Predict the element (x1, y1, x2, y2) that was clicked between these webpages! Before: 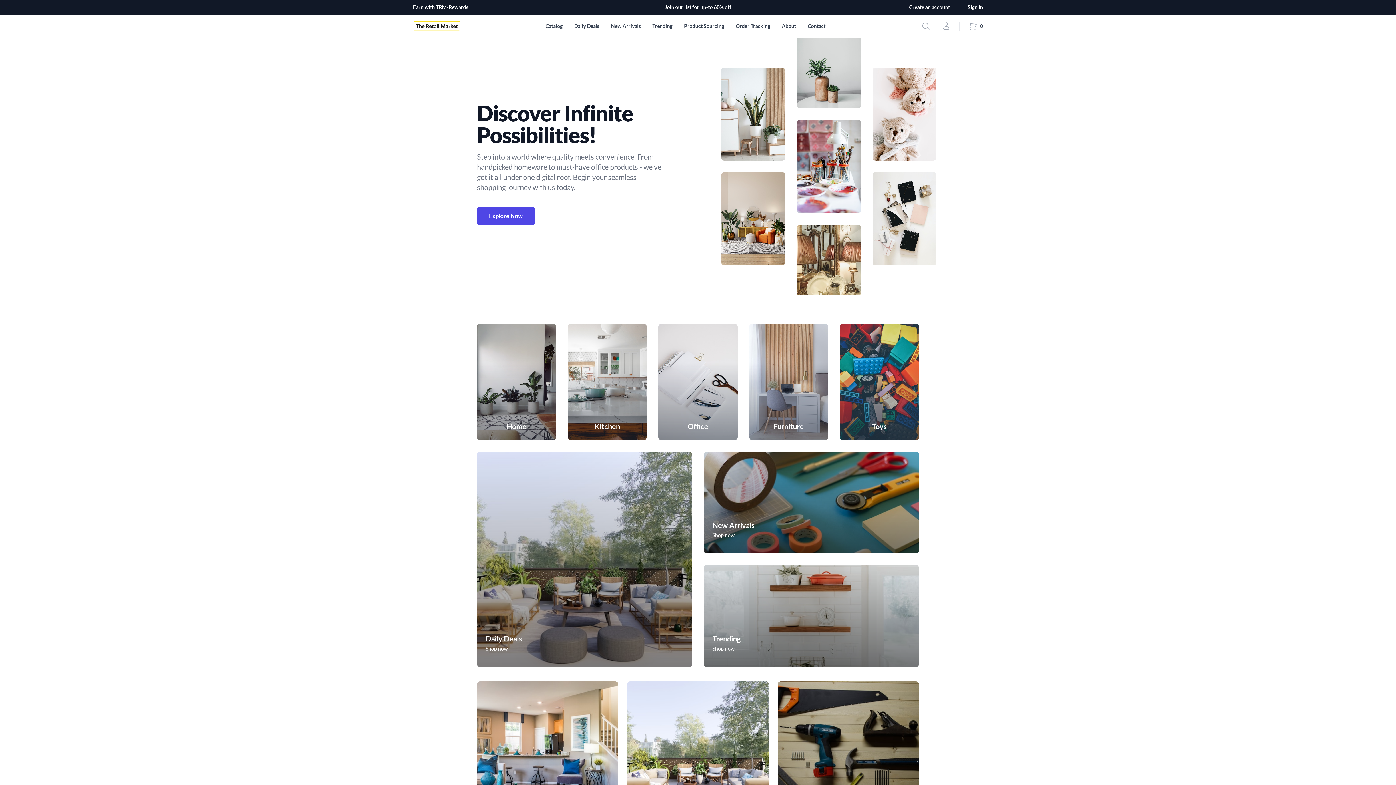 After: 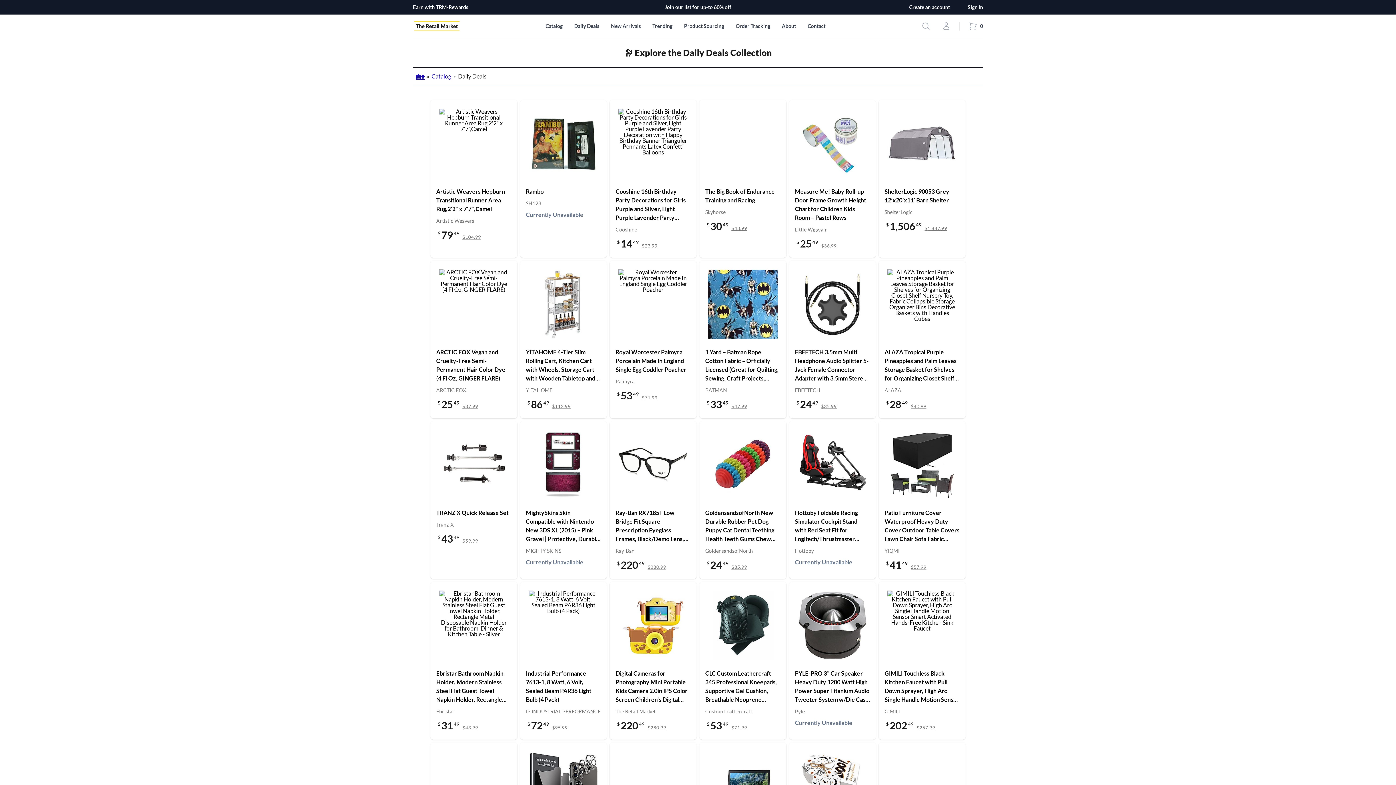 Action: label: Daily Deals bbox: (574, 14, 599, 37)